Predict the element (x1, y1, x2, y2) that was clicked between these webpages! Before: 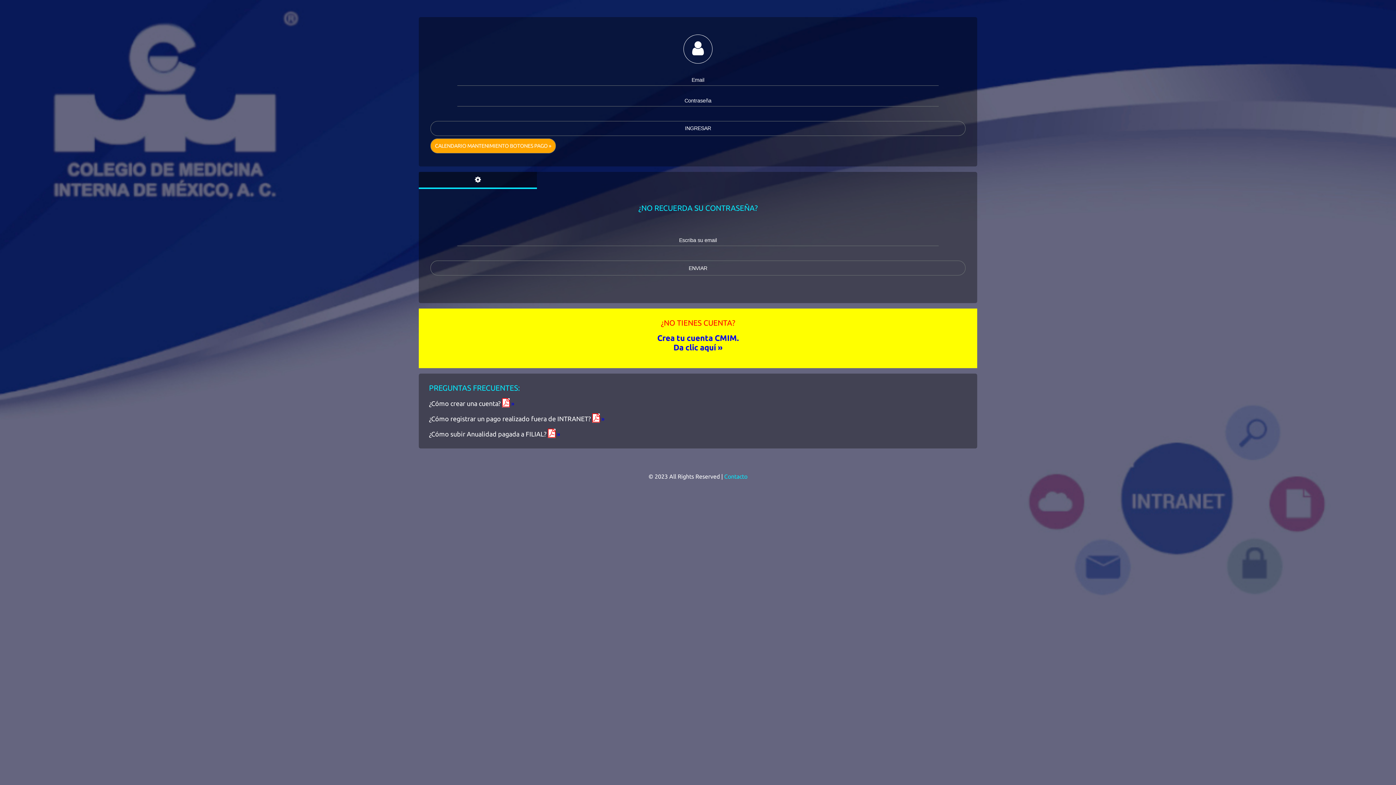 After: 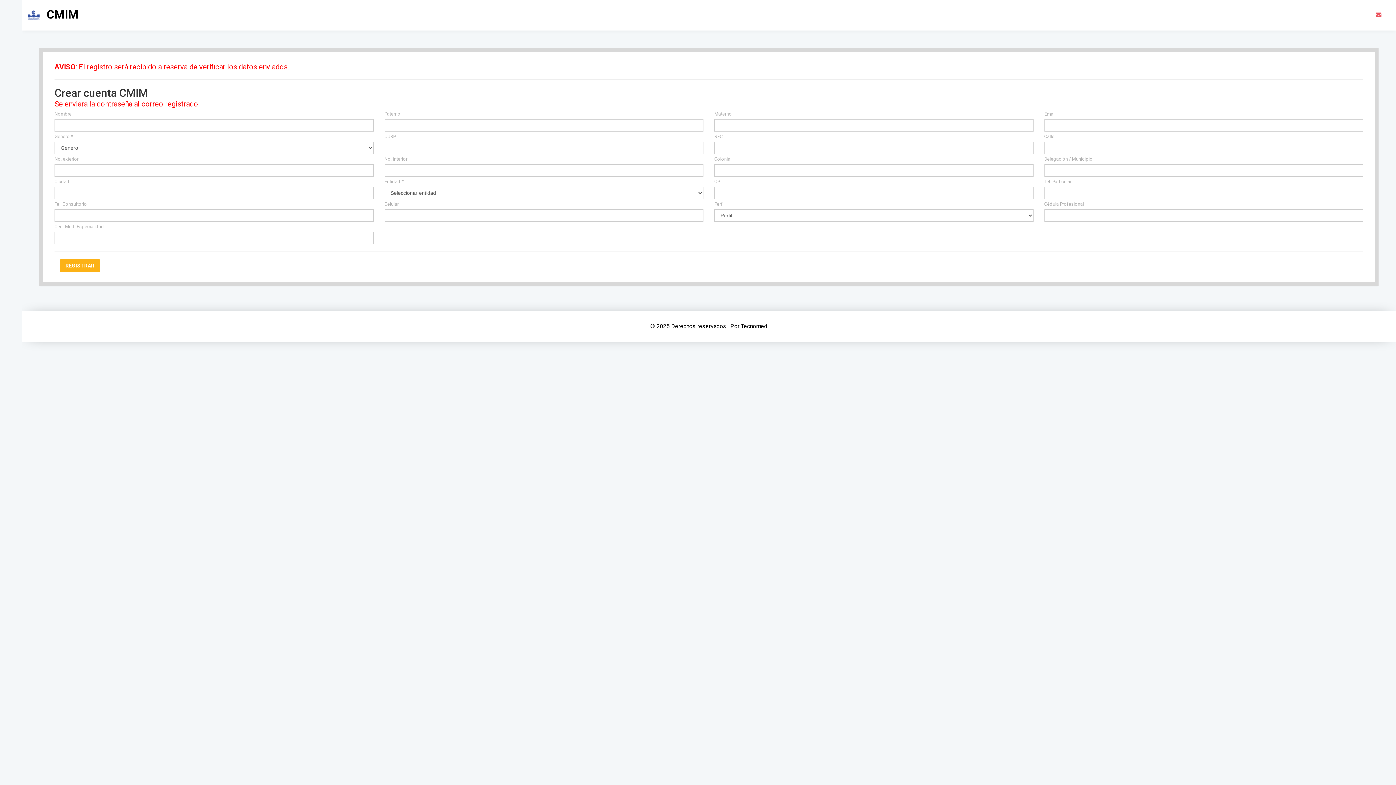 Action: label: Crea tu cuenta CMIM.
Da clic aquí » bbox: (657, 333, 738, 352)